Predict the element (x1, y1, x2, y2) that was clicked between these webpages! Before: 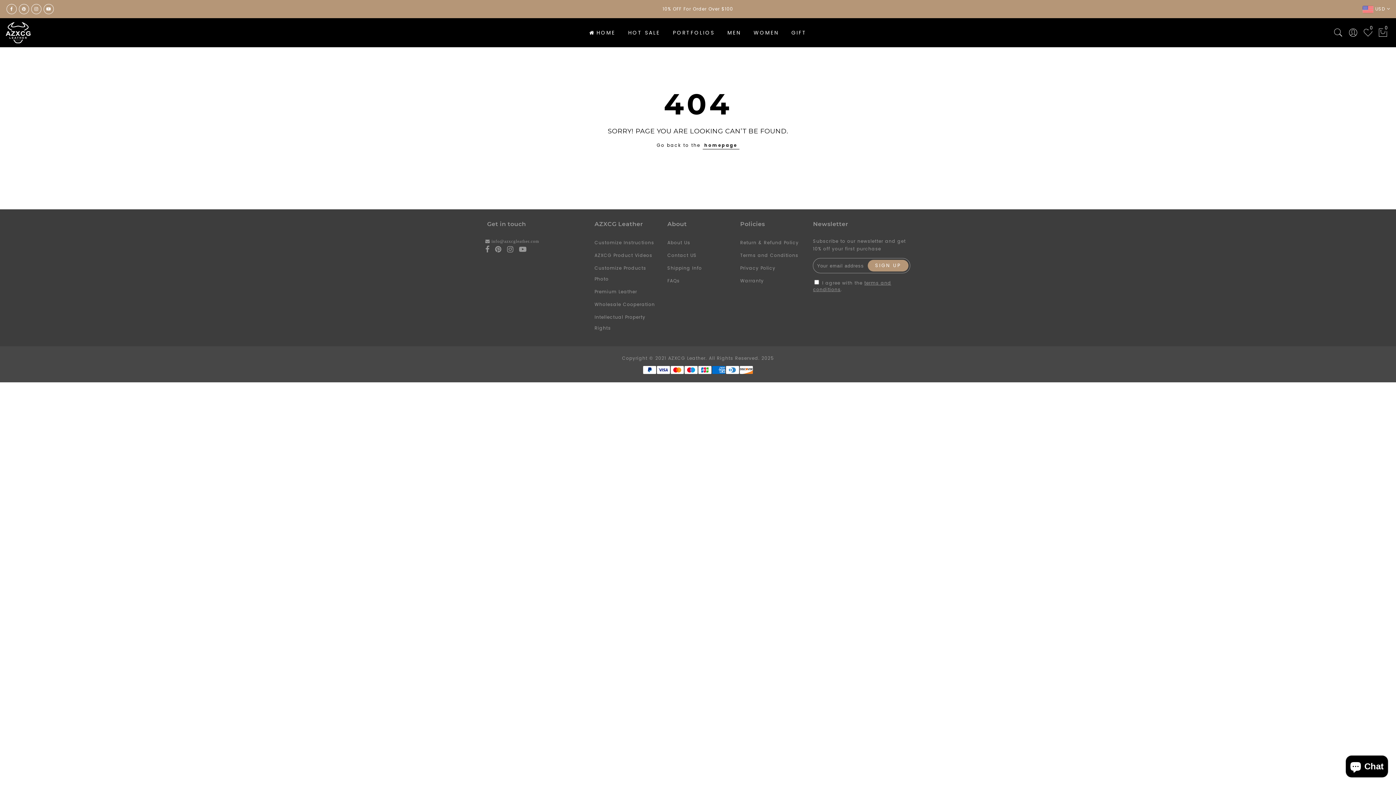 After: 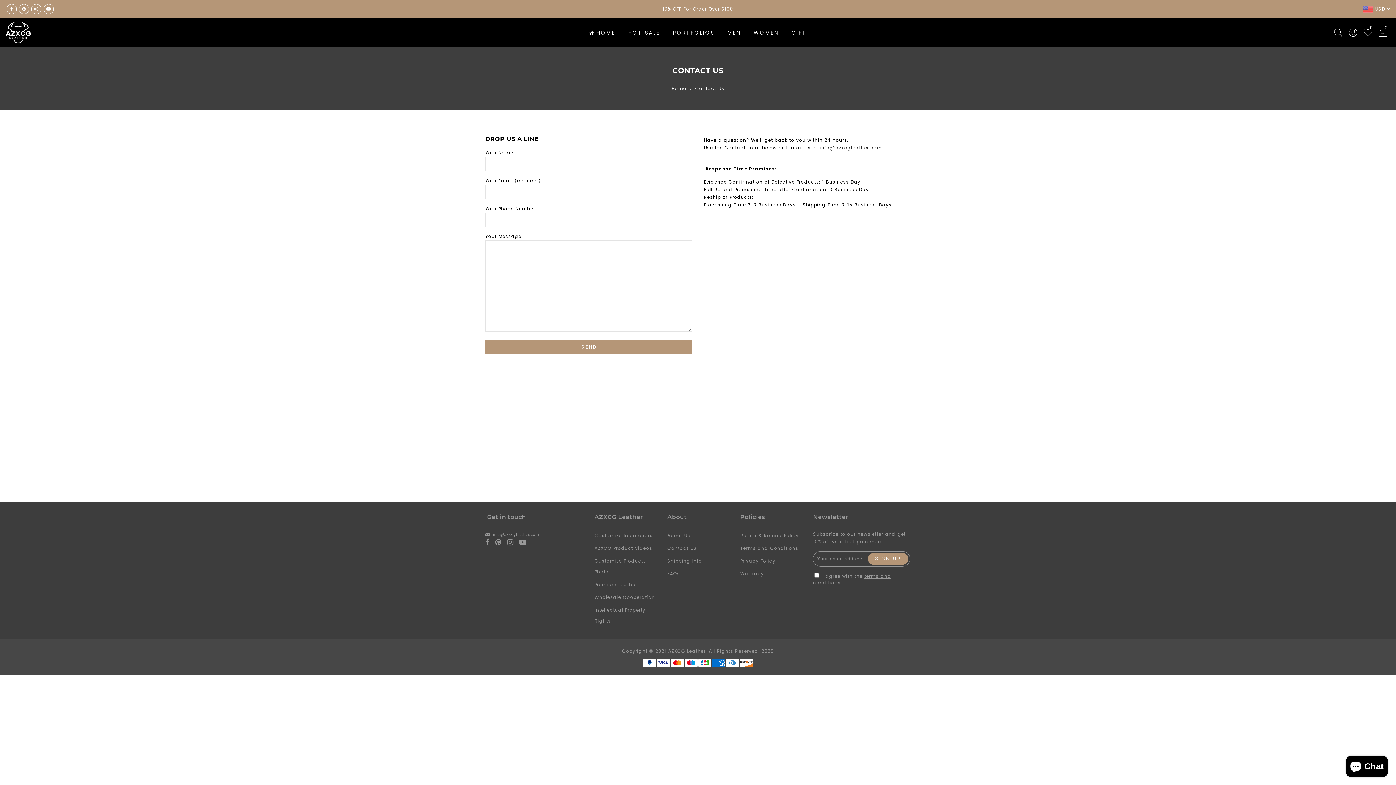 Action: bbox: (667, 252, 697, 258) label: Contact US